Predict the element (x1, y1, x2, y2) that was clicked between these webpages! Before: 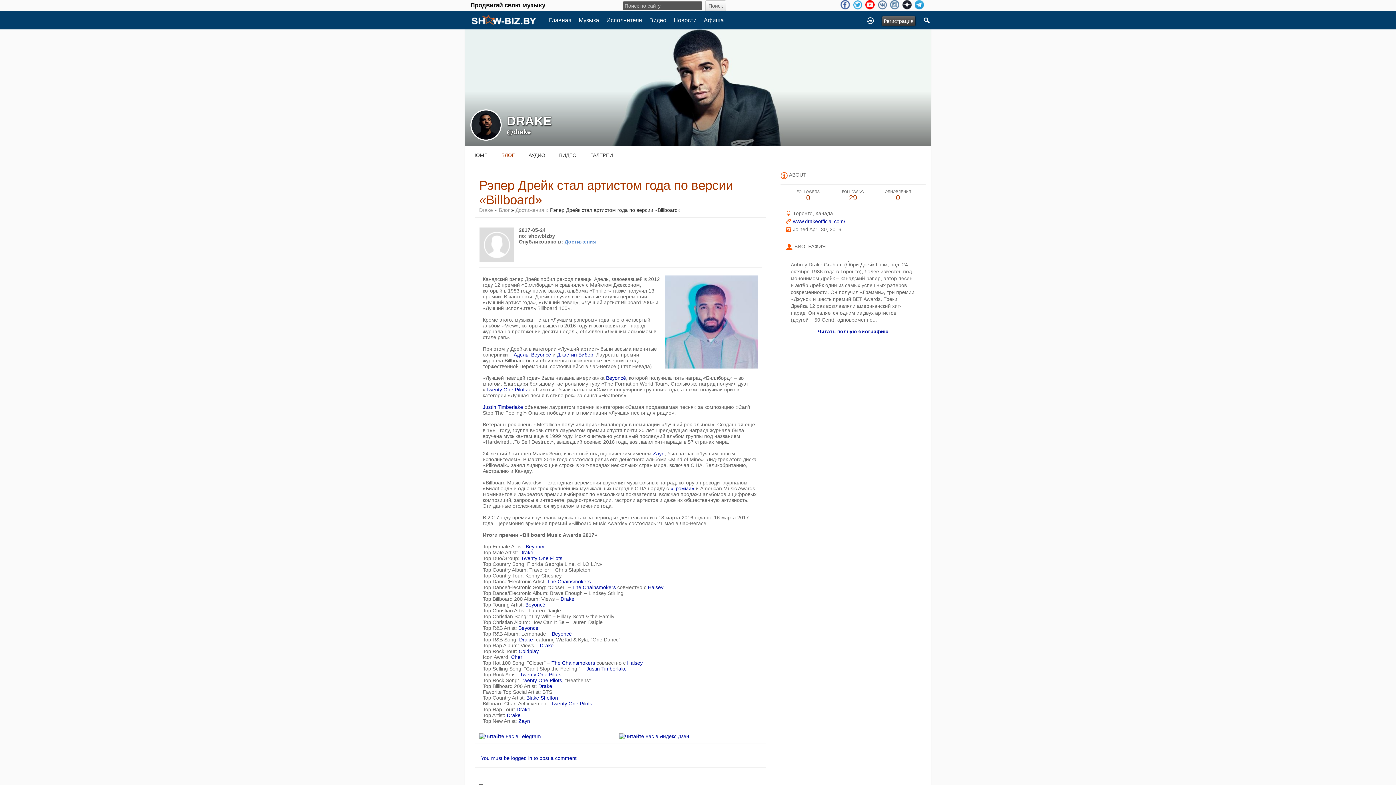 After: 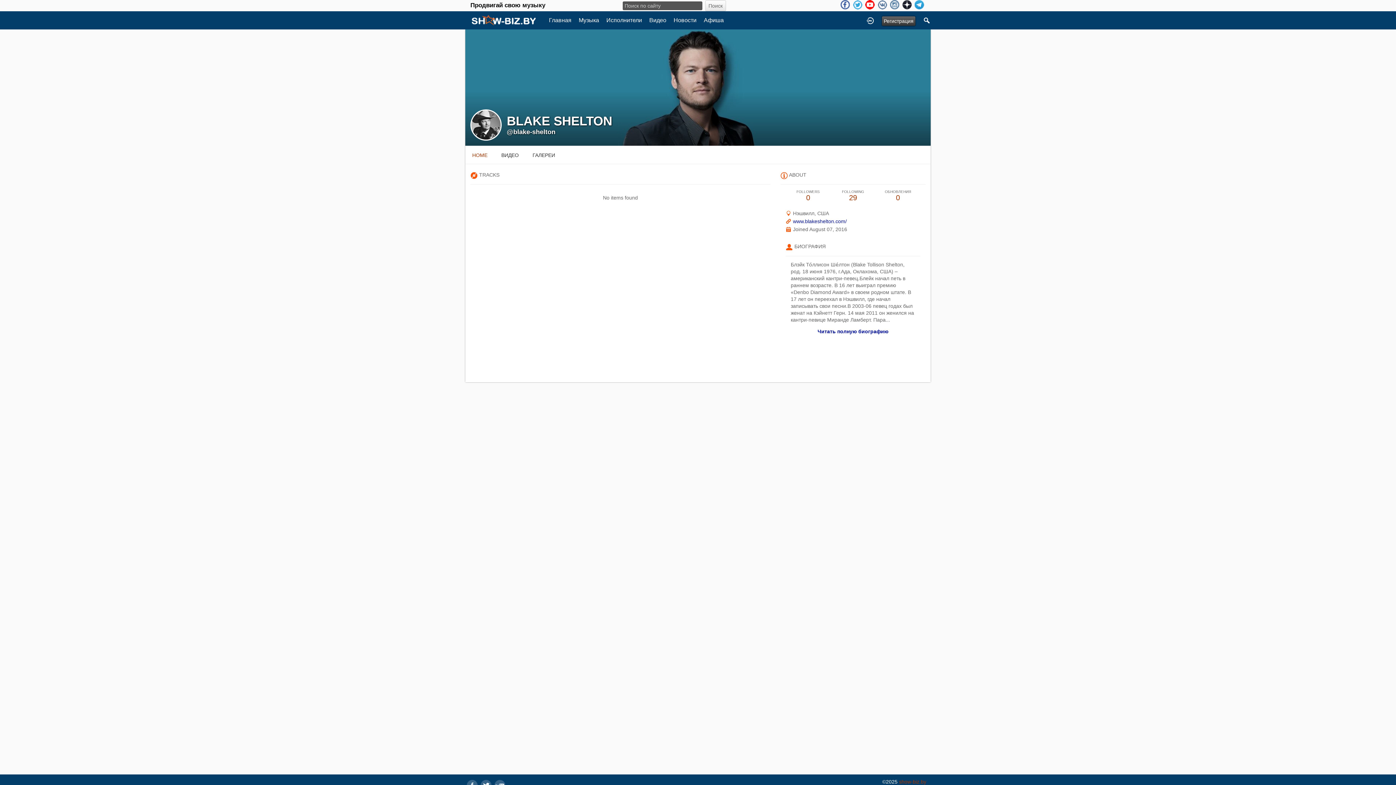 Action: bbox: (526, 695, 558, 701) label: Blake Shelton